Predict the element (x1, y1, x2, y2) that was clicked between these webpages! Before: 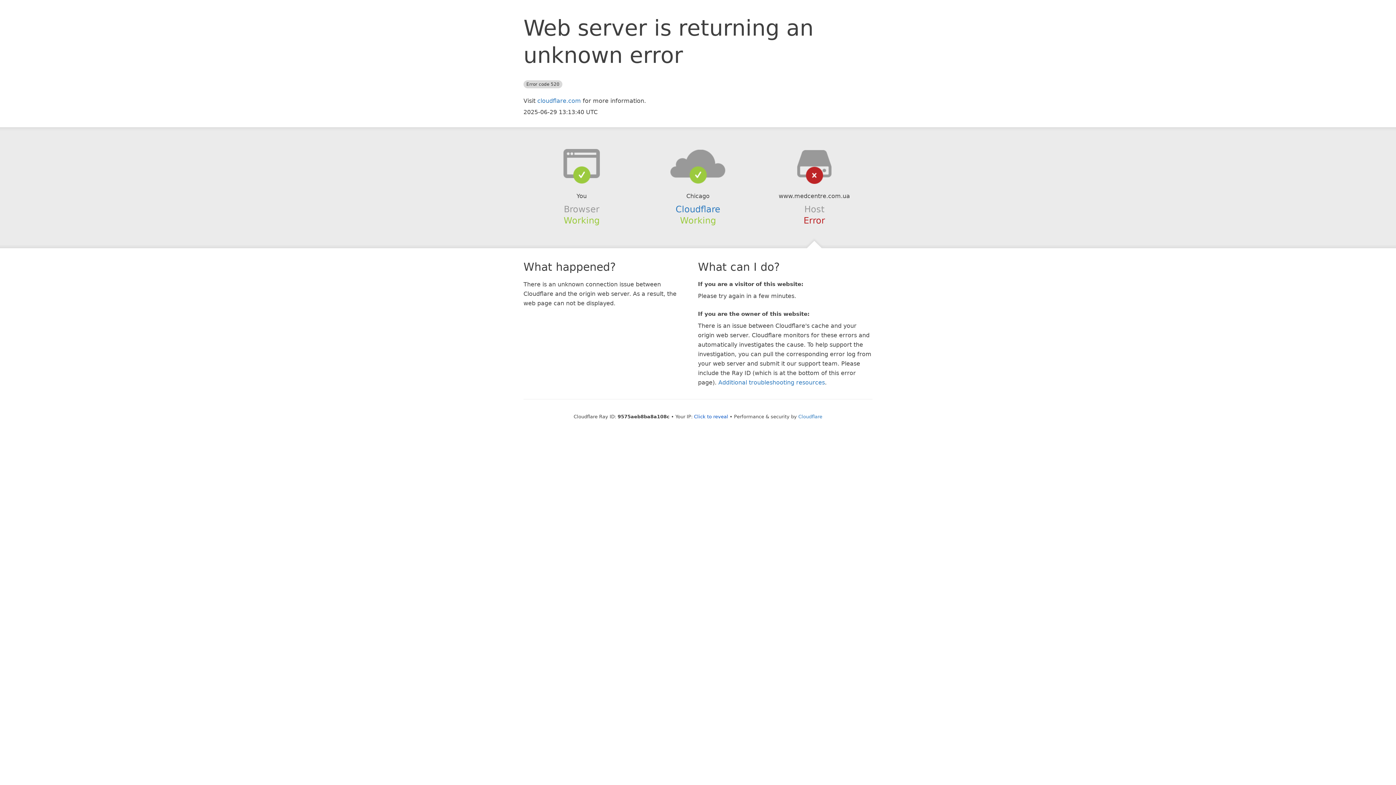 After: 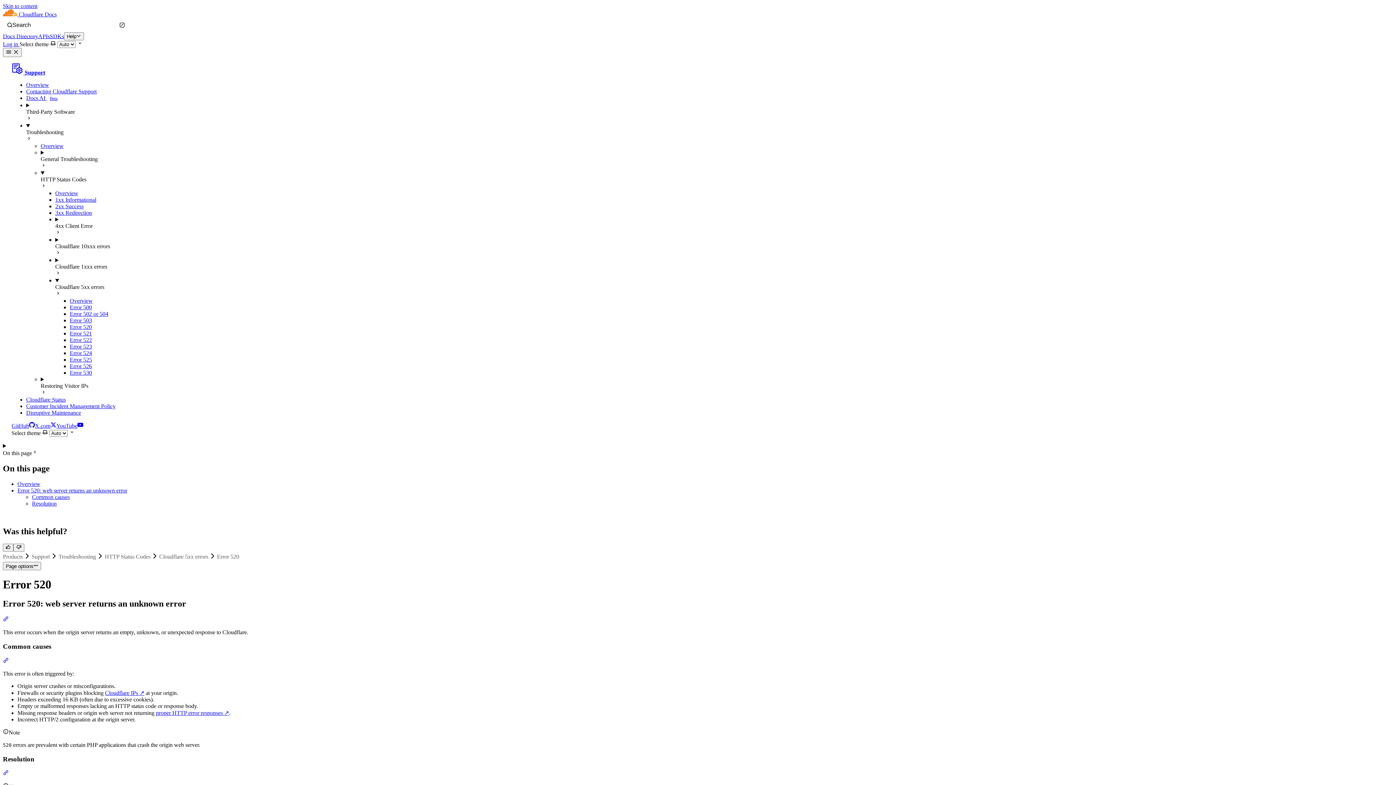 Action: bbox: (718, 379, 825, 386) label: Additional troubleshooting resources